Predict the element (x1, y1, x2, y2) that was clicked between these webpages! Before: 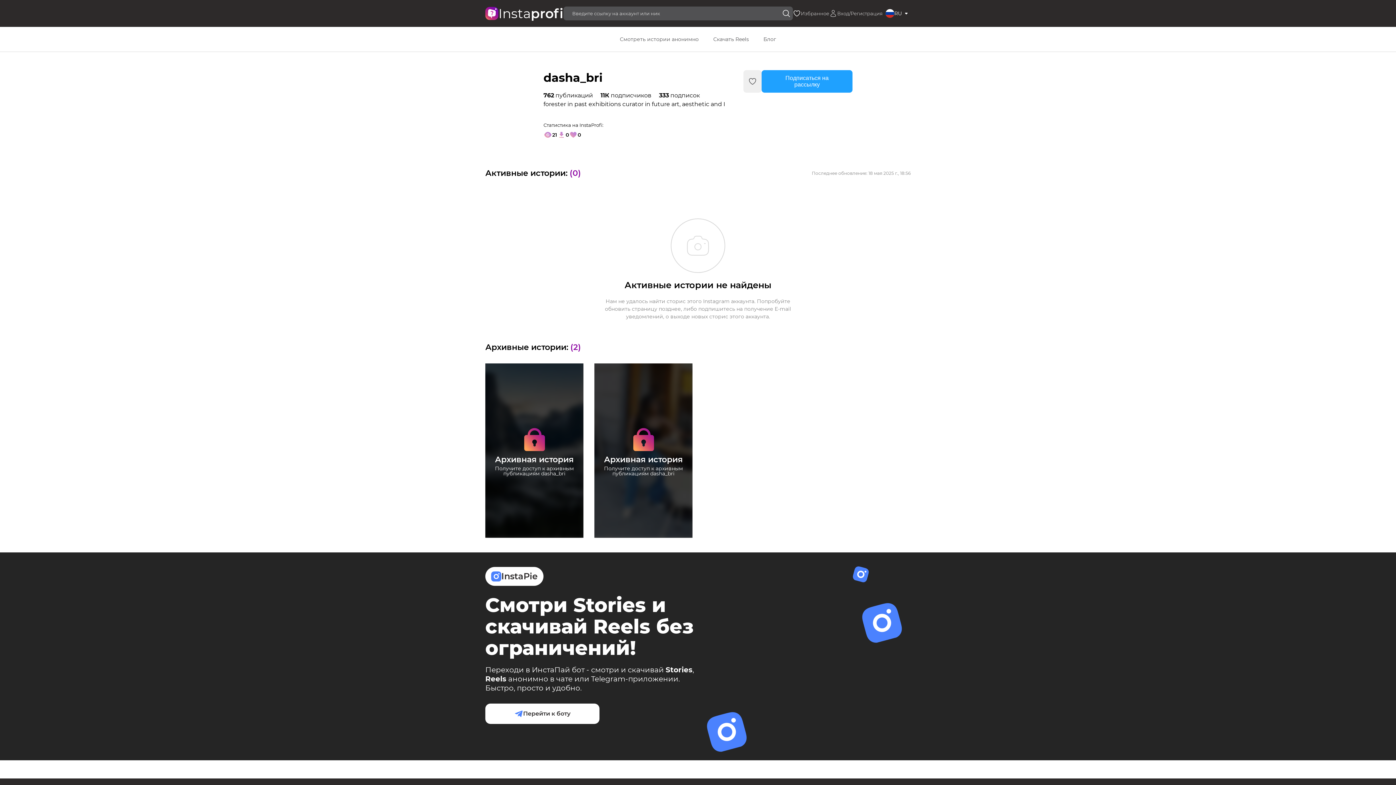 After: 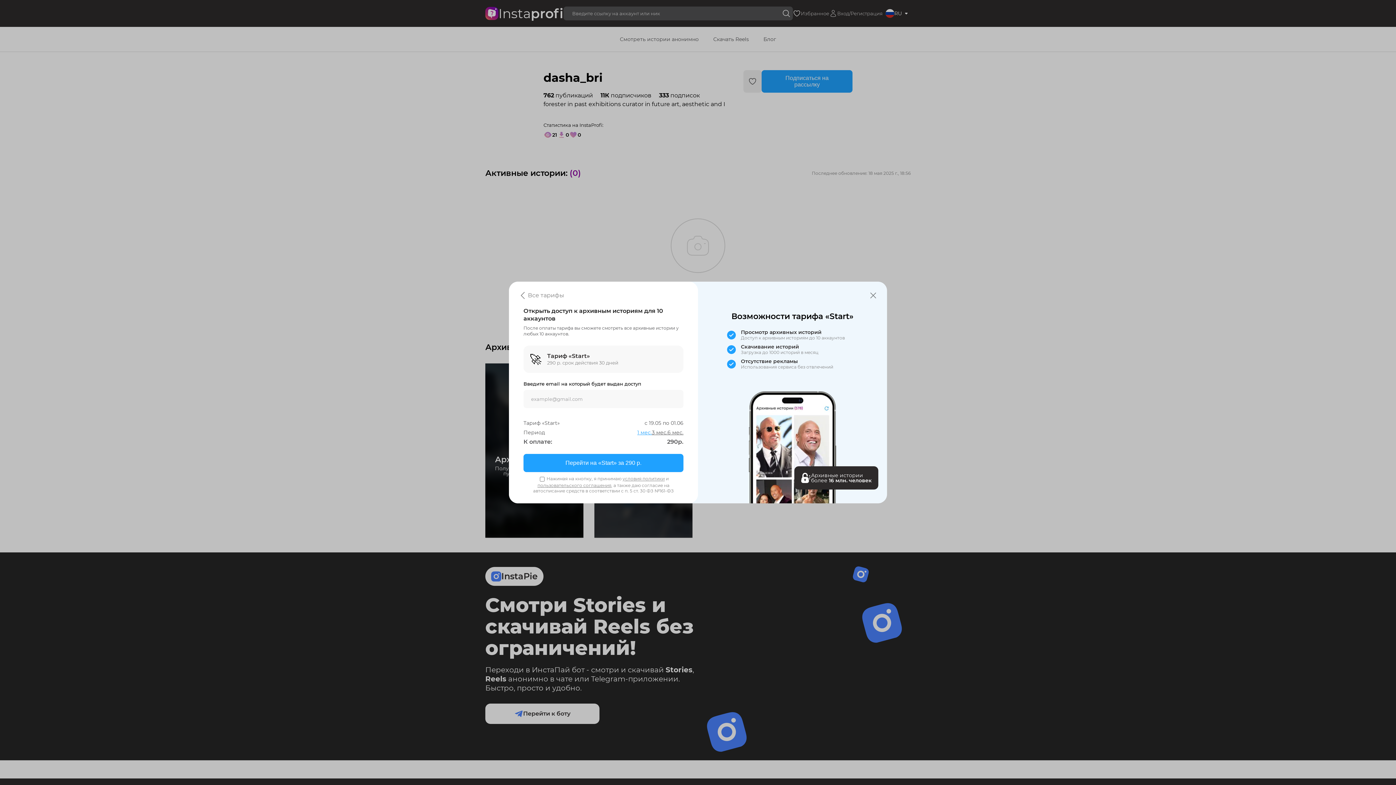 Action: label: Открыть доступ bbox: (496, 516, 572, 532)